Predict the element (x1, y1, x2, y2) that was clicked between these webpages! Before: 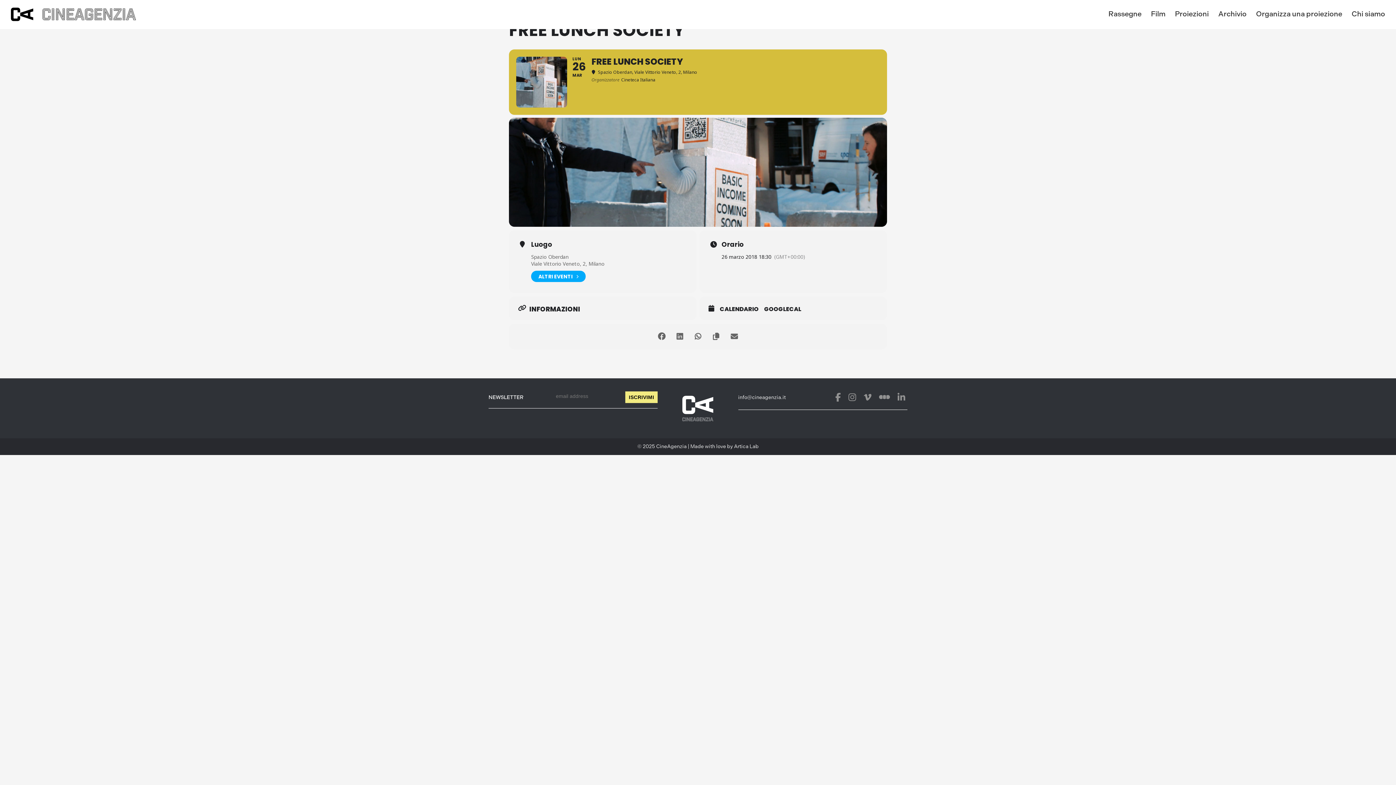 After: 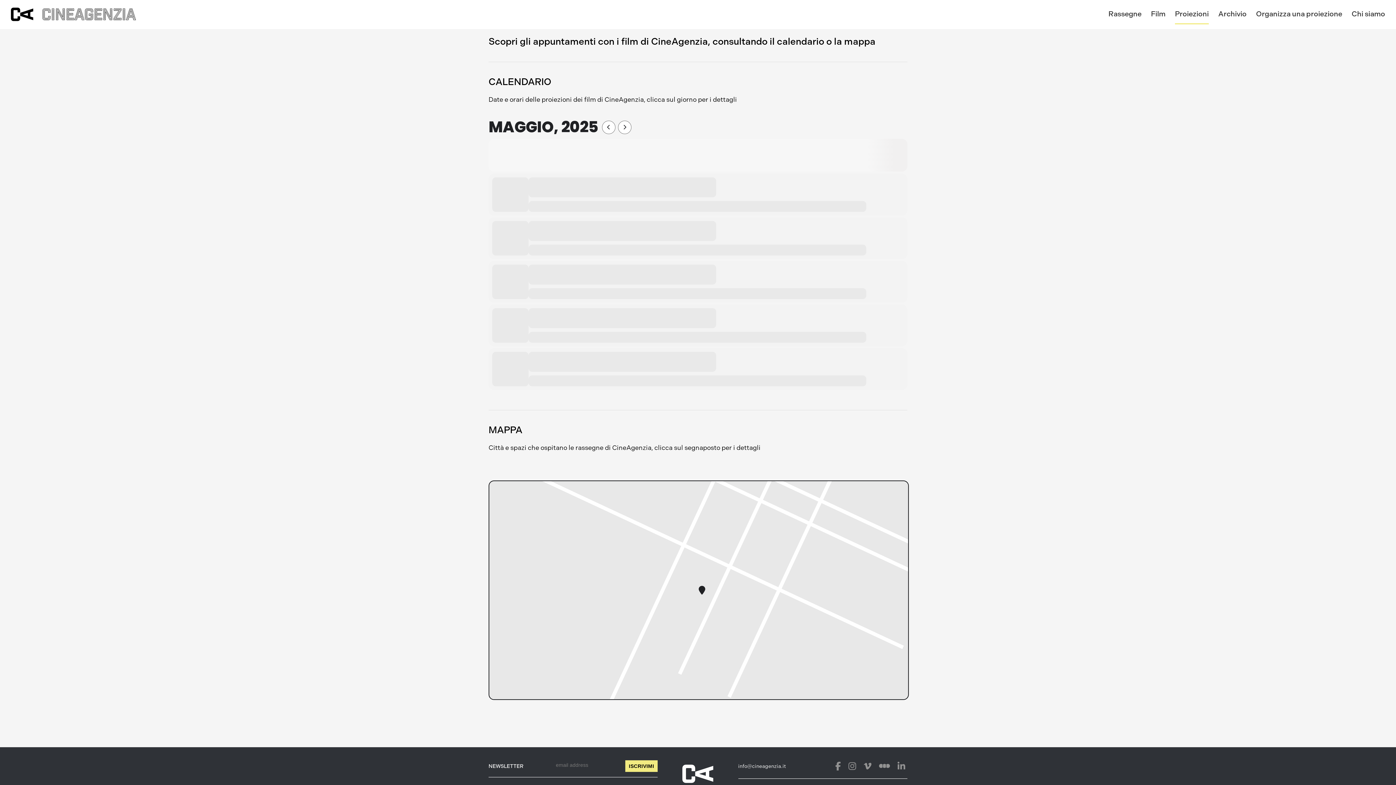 Action: label: Proiezioni bbox: (1175, 9, 1209, 18)